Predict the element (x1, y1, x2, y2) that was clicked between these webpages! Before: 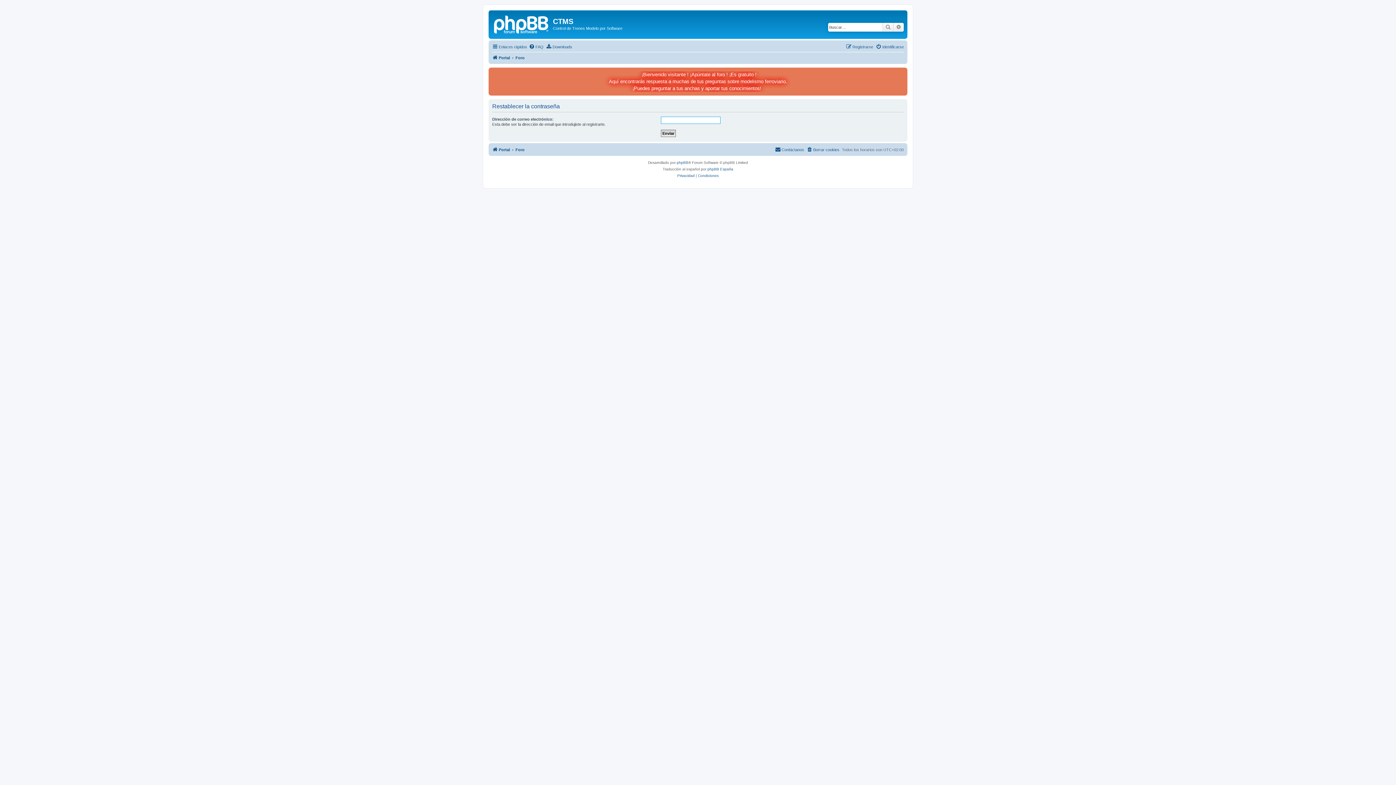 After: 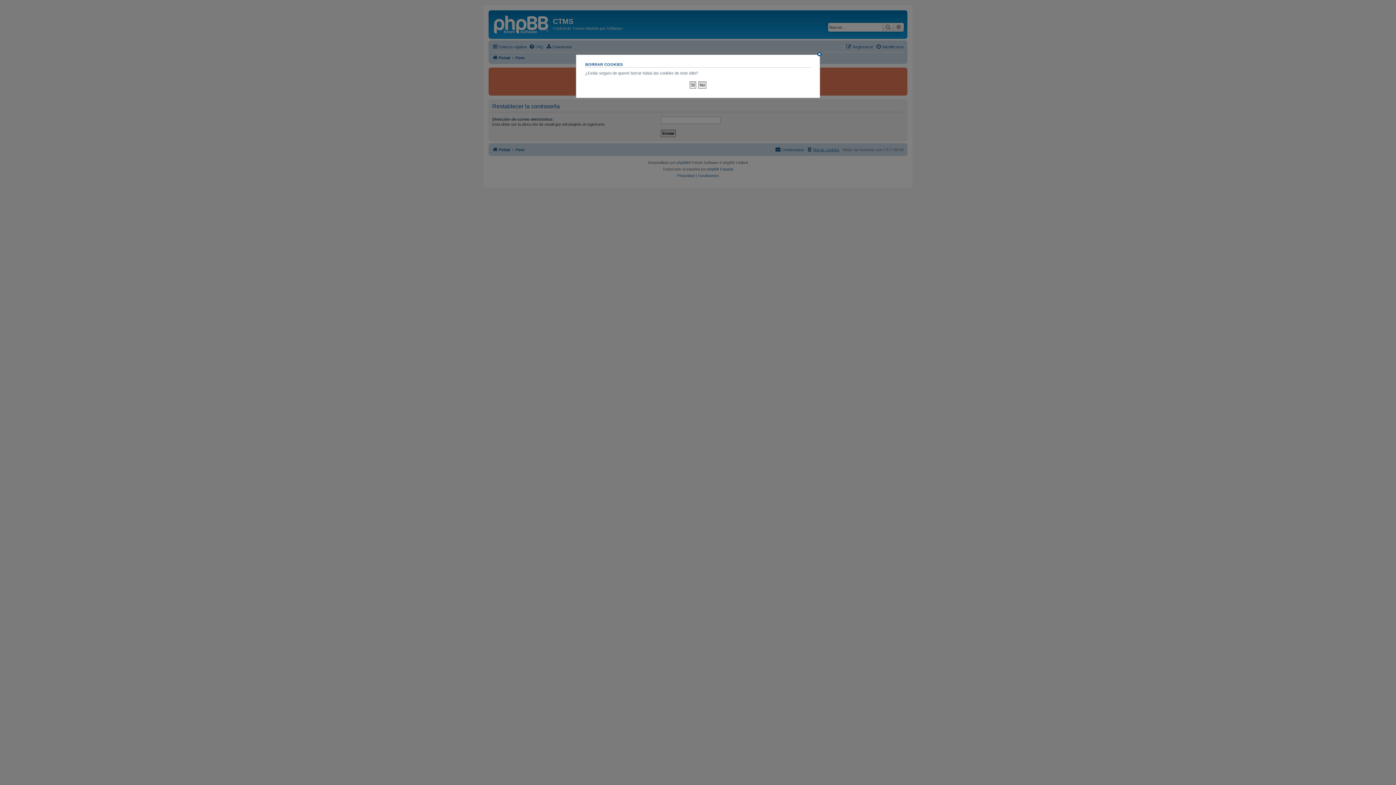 Action: label: Borrar cookies bbox: (806, 145, 839, 154)